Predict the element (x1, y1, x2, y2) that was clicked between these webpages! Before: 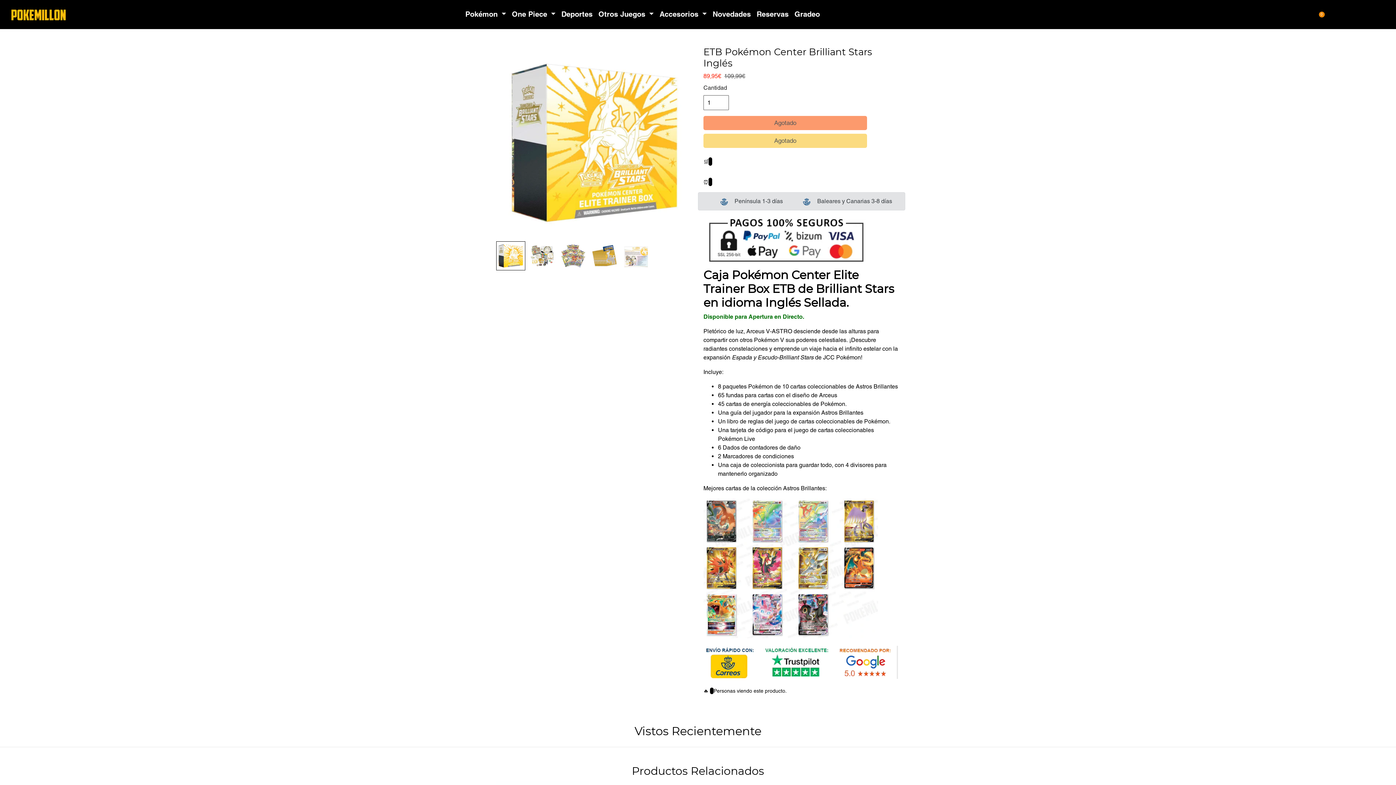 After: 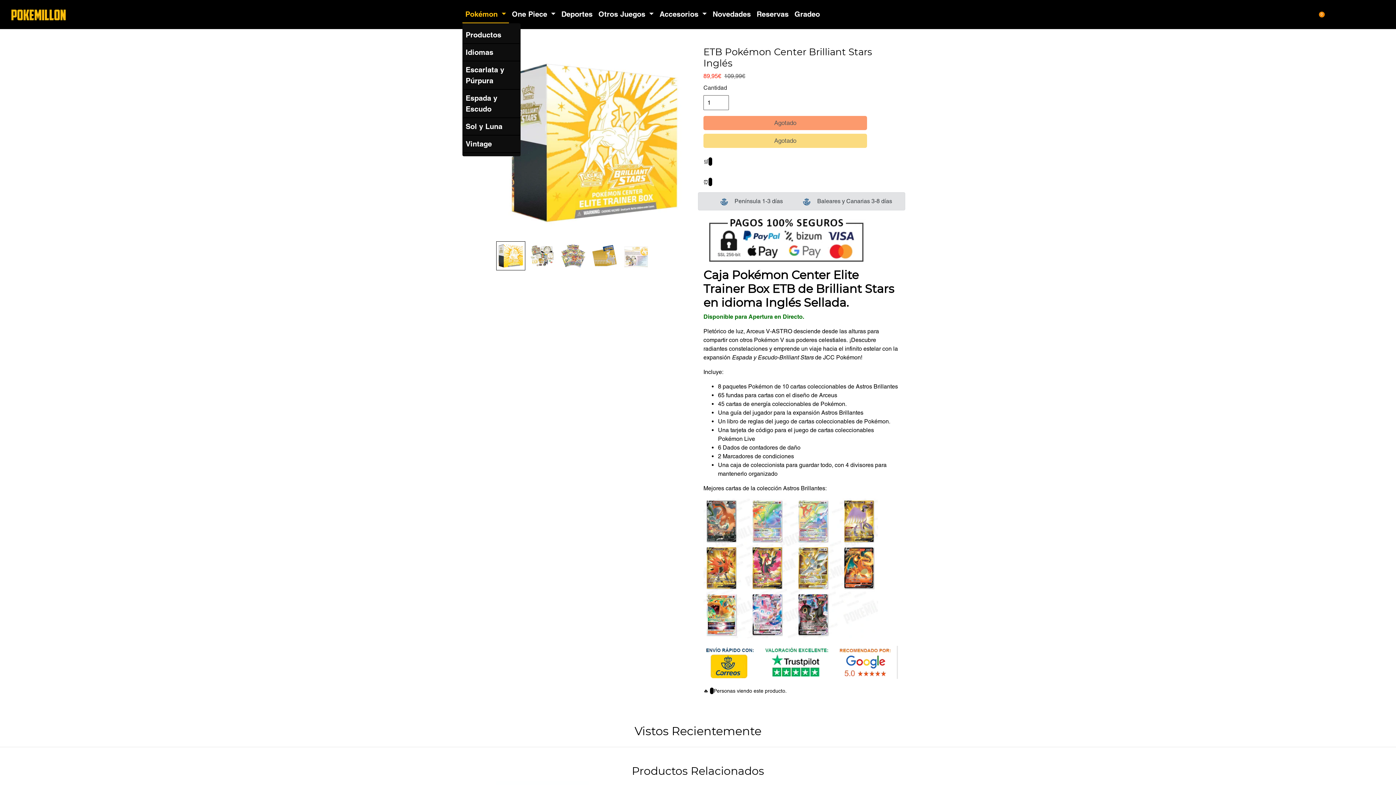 Action: bbox: (462, 5, 509, 23) label: Pokémon 